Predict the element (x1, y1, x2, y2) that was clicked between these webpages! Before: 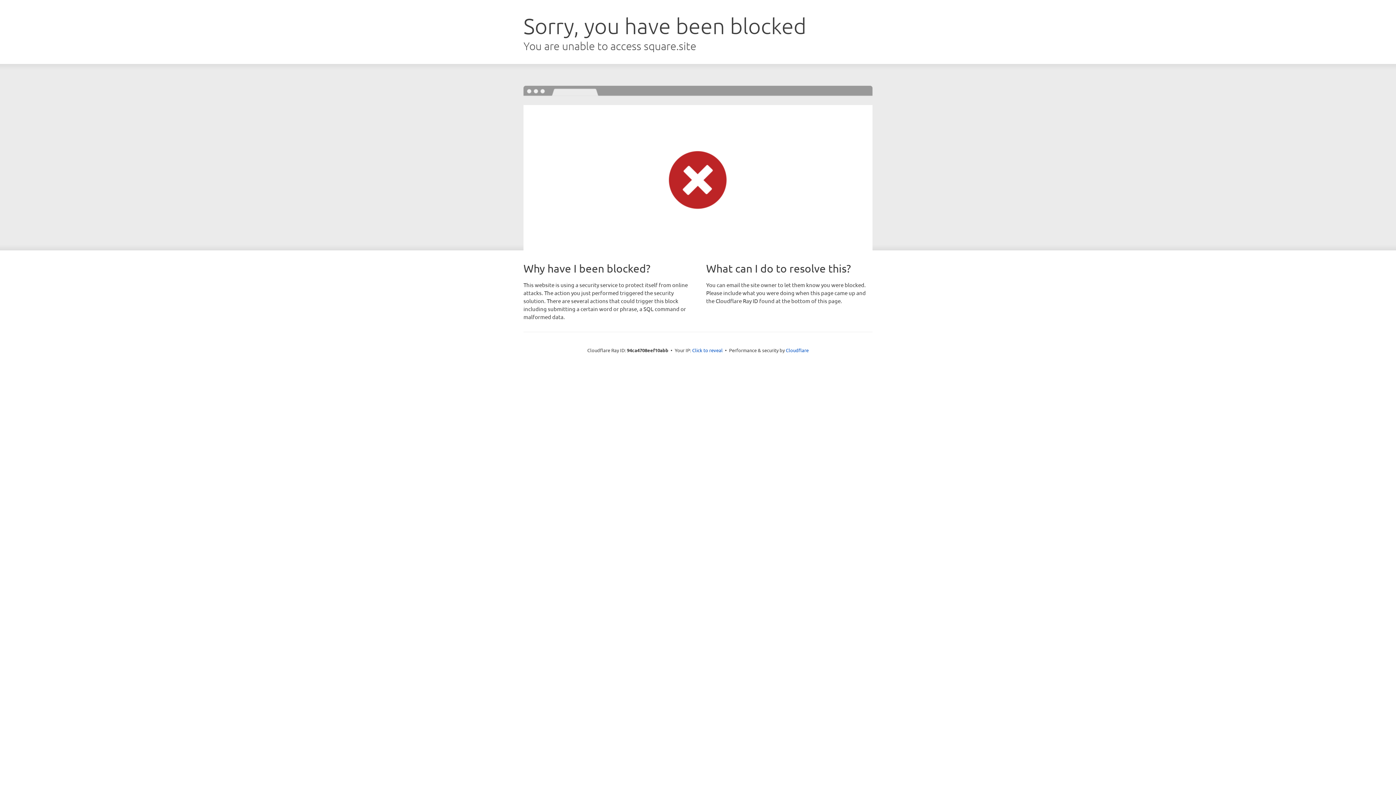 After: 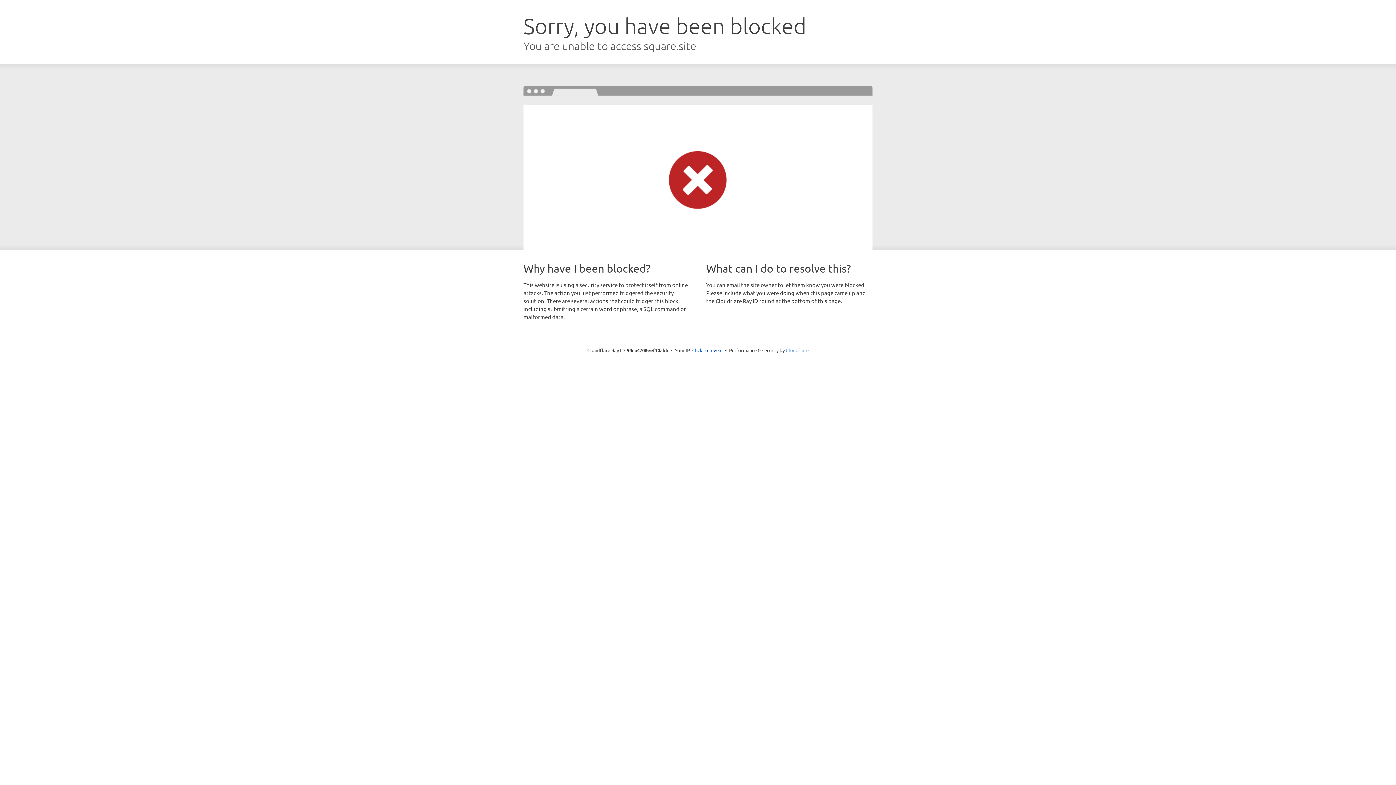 Action: bbox: (786, 347, 808, 353) label: Cloudflare